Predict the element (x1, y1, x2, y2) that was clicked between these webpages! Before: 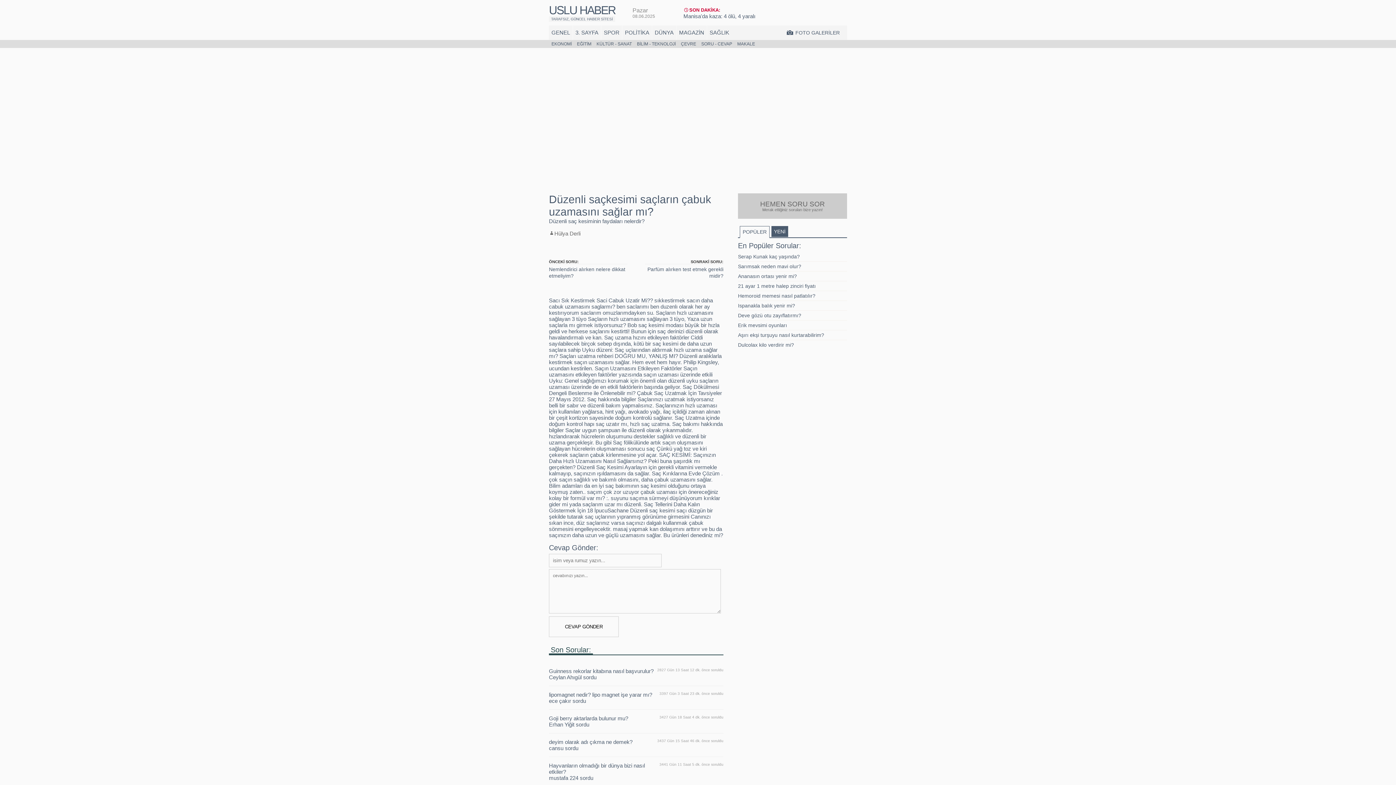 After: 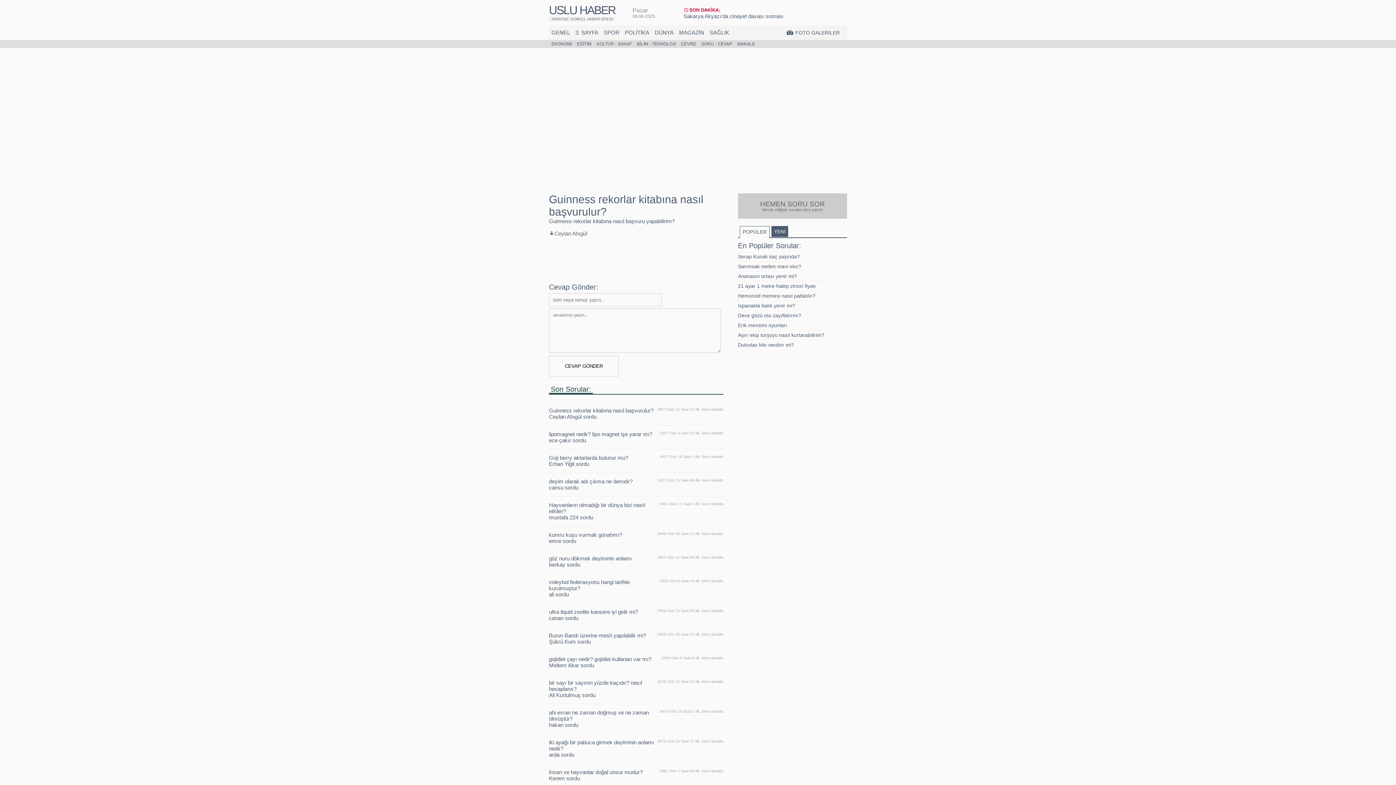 Action: label: Guinness rekorlar kitabına nasıl başvurulur? bbox: (549, 668, 653, 674)